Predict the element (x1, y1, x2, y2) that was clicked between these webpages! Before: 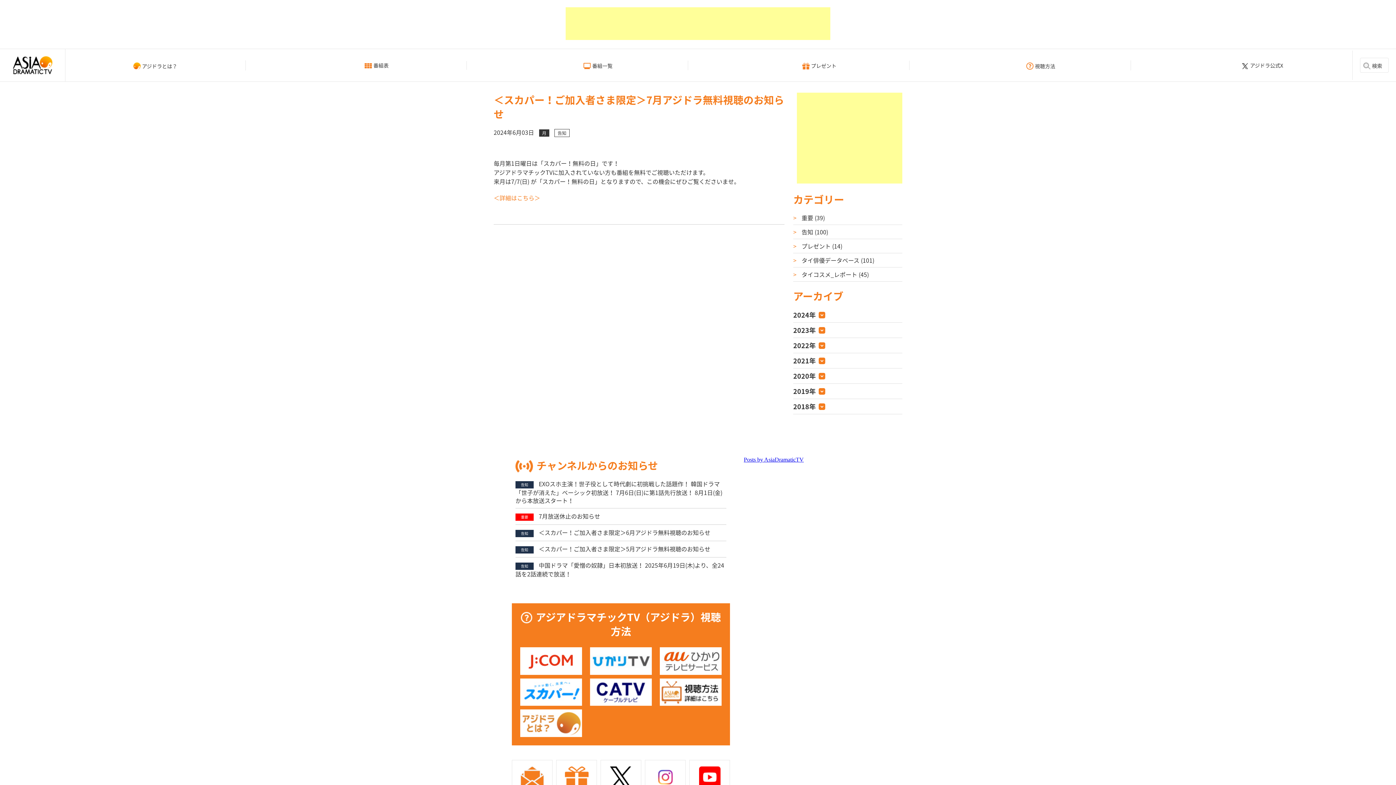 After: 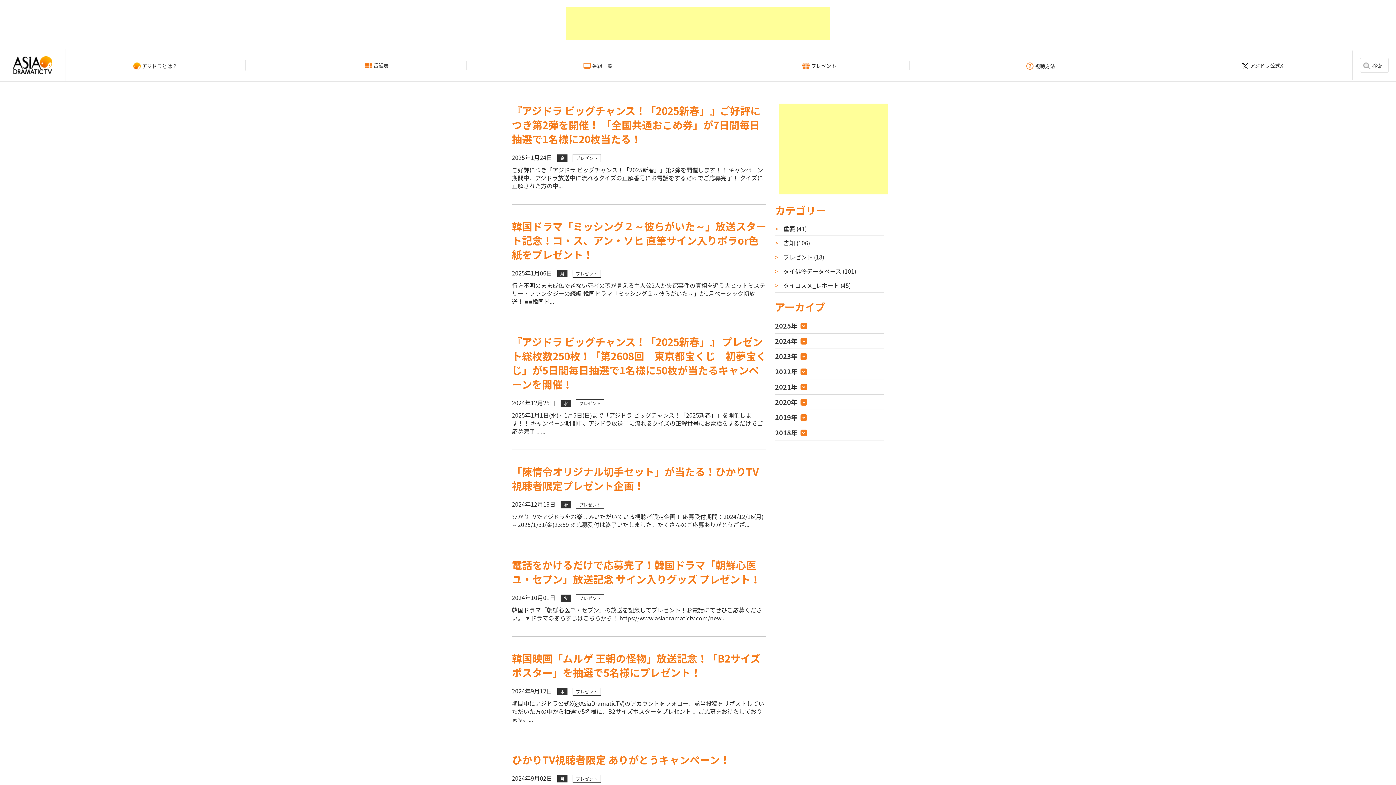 Action: label: プレゼント bbox: (811, 62, 836, 69)